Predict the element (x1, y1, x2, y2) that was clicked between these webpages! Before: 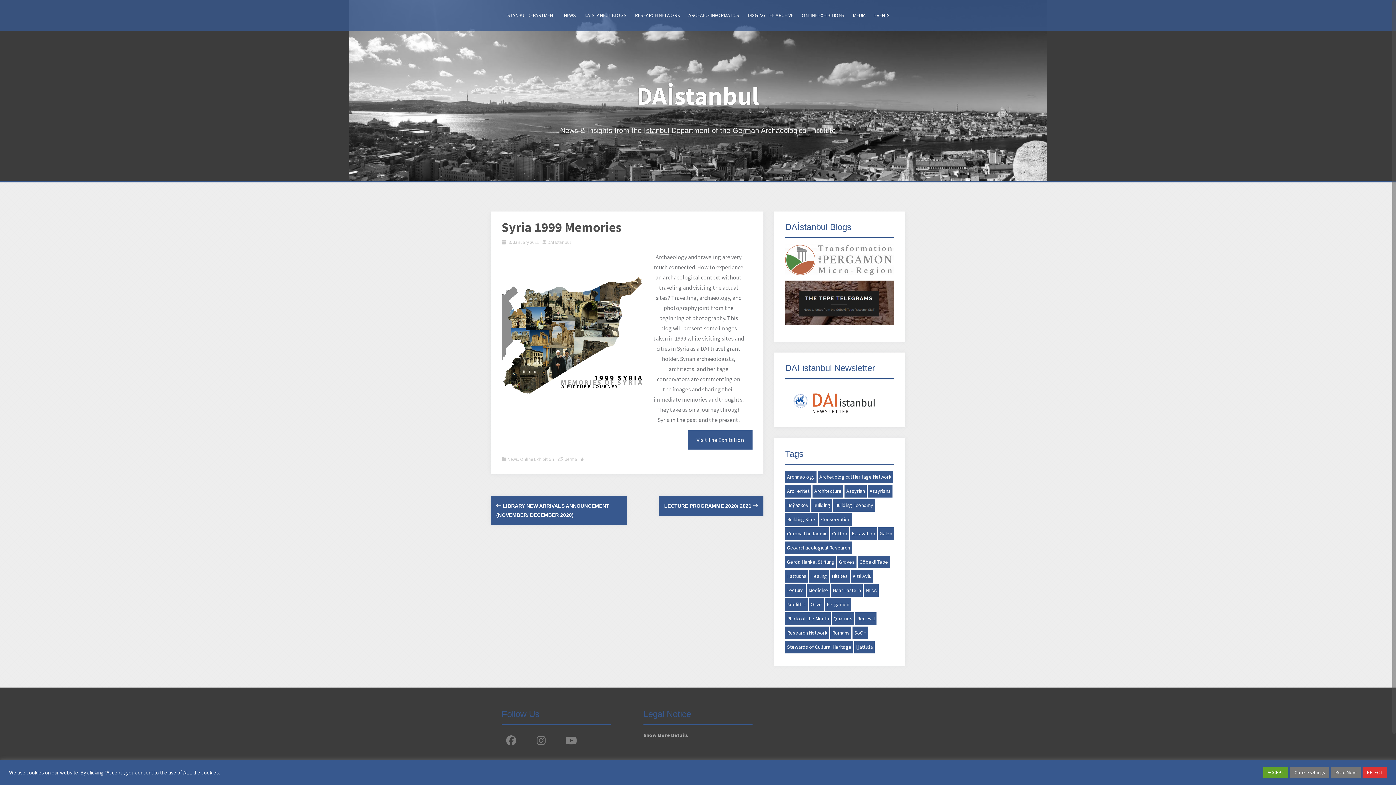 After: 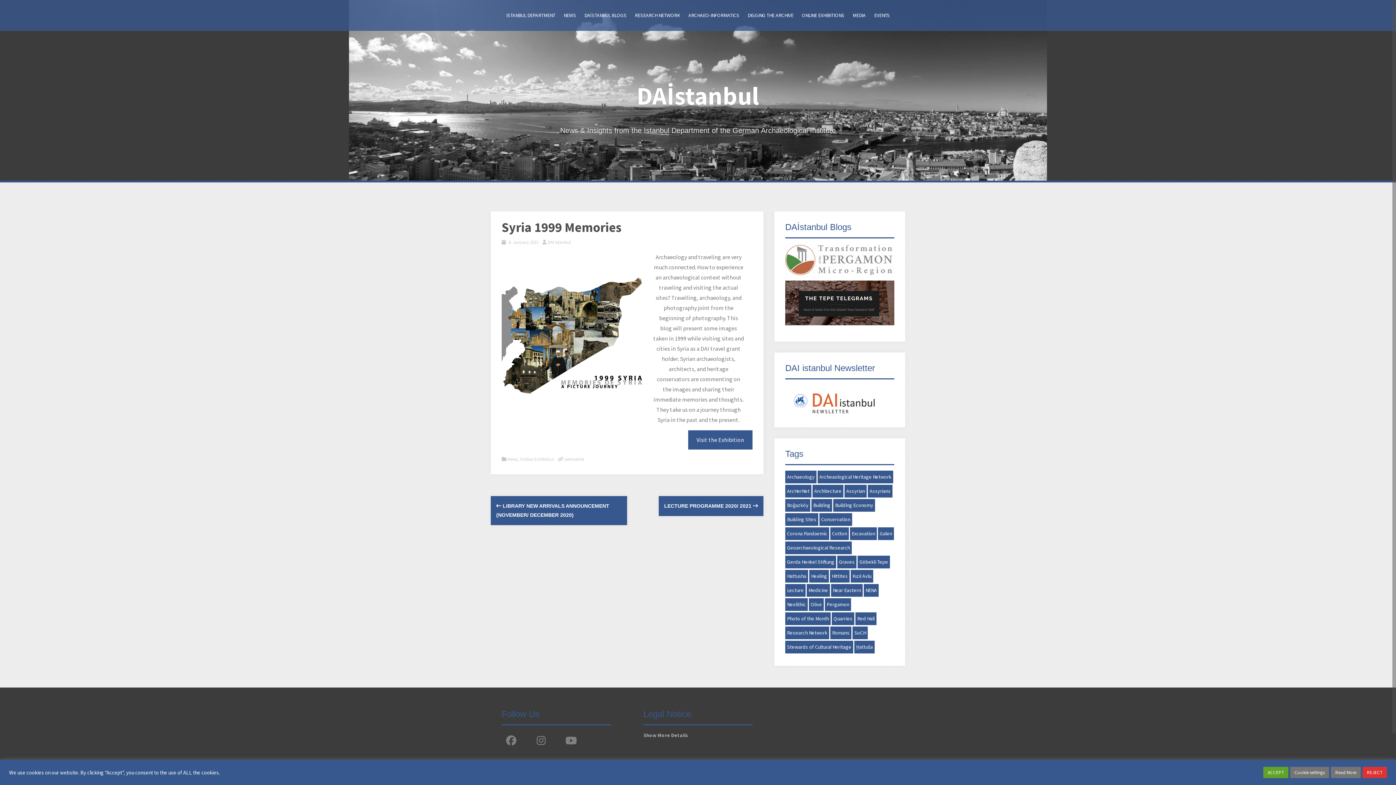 Action: label:  permalink bbox: (563, 456, 584, 462)